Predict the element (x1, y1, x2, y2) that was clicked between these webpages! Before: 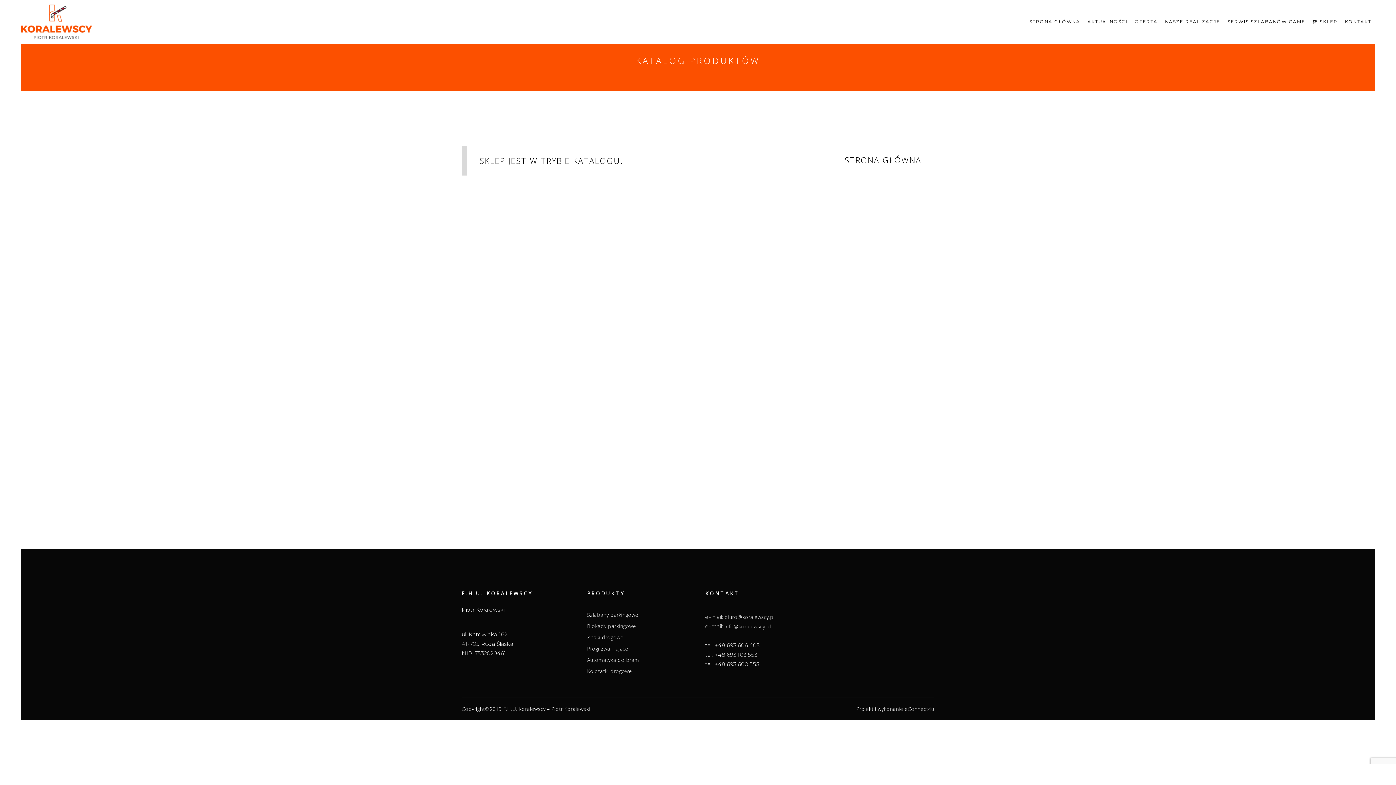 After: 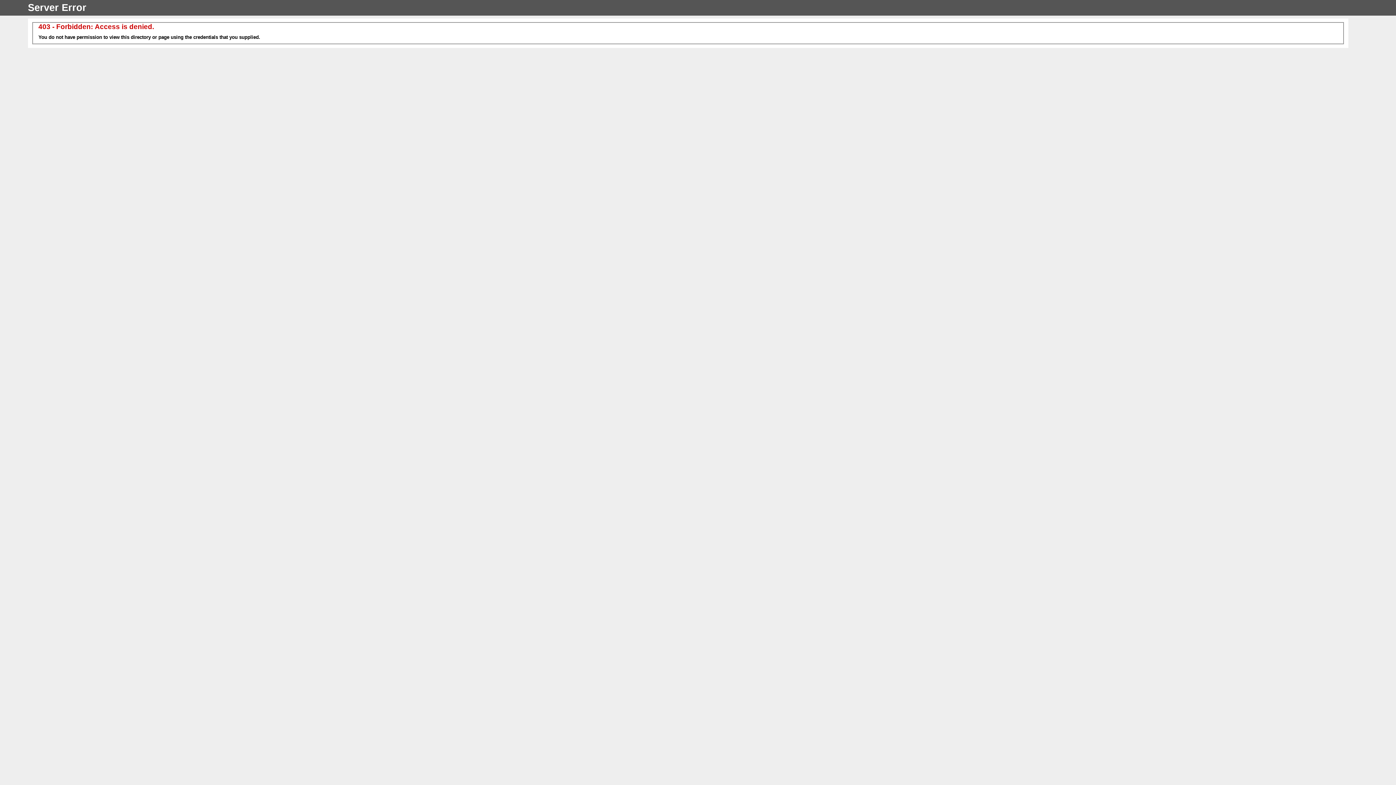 Action: bbox: (1309, 0, 1341, 43) label: SKLEP